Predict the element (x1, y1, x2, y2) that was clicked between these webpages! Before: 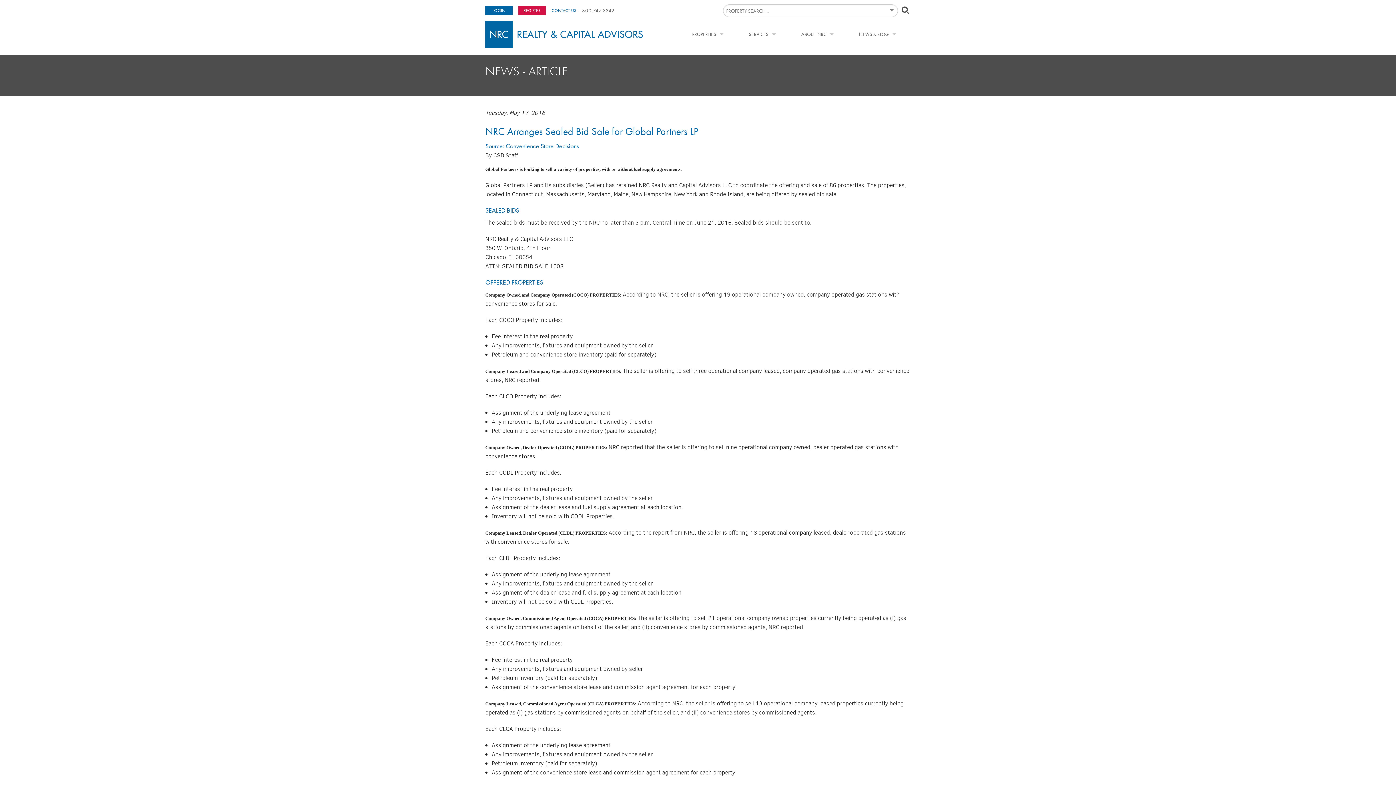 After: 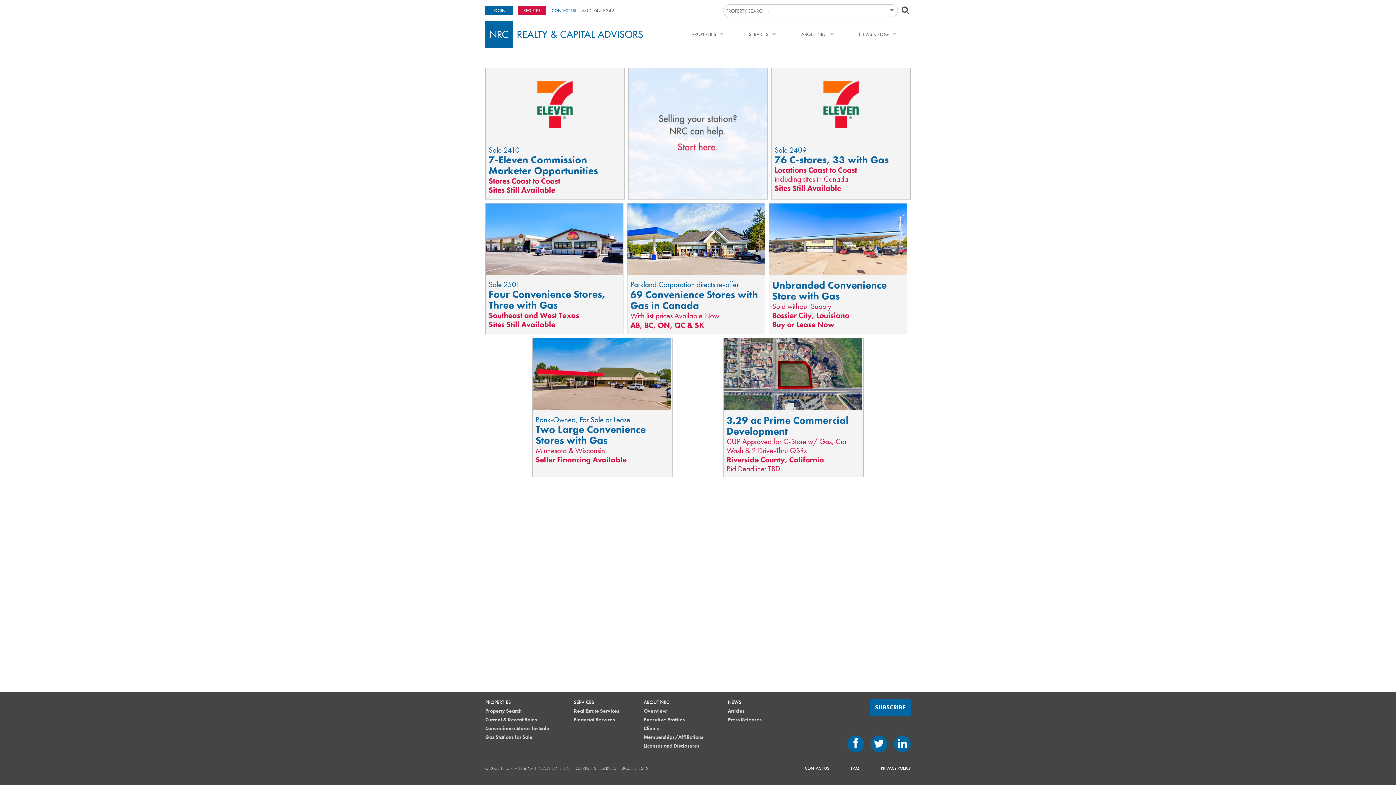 Action: bbox: (485, 20, 642, 48)